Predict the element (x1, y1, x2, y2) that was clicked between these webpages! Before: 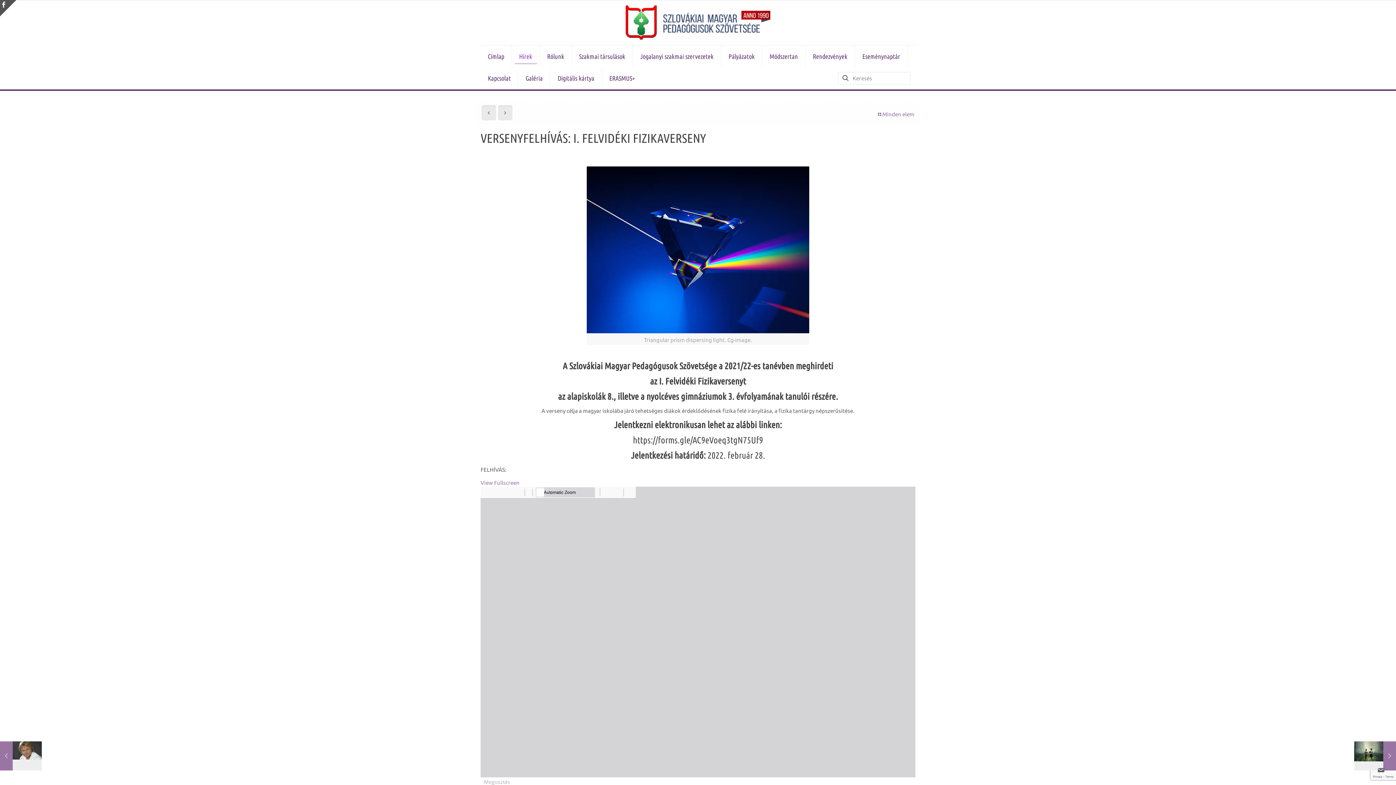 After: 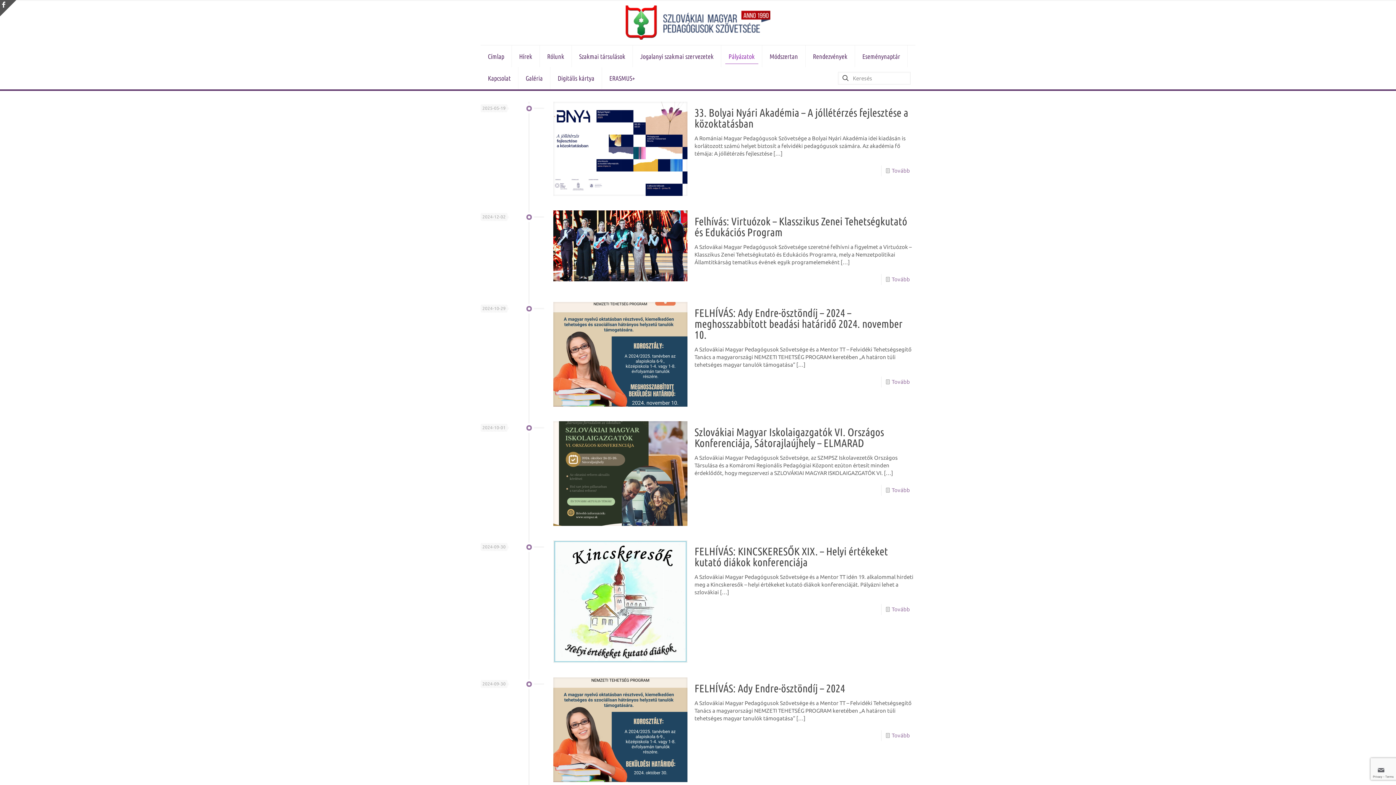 Action: bbox: (721, 45, 762, 67) label: Pályázatok